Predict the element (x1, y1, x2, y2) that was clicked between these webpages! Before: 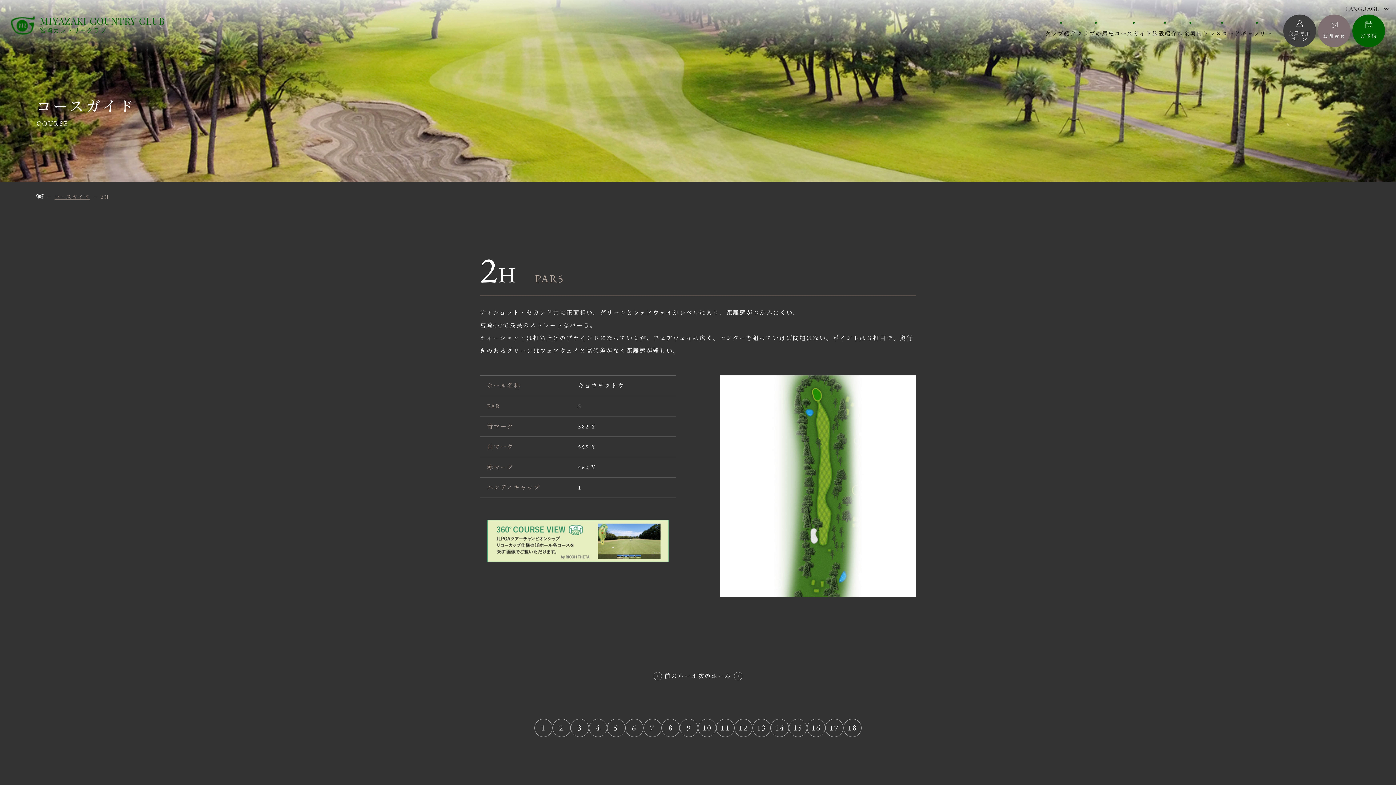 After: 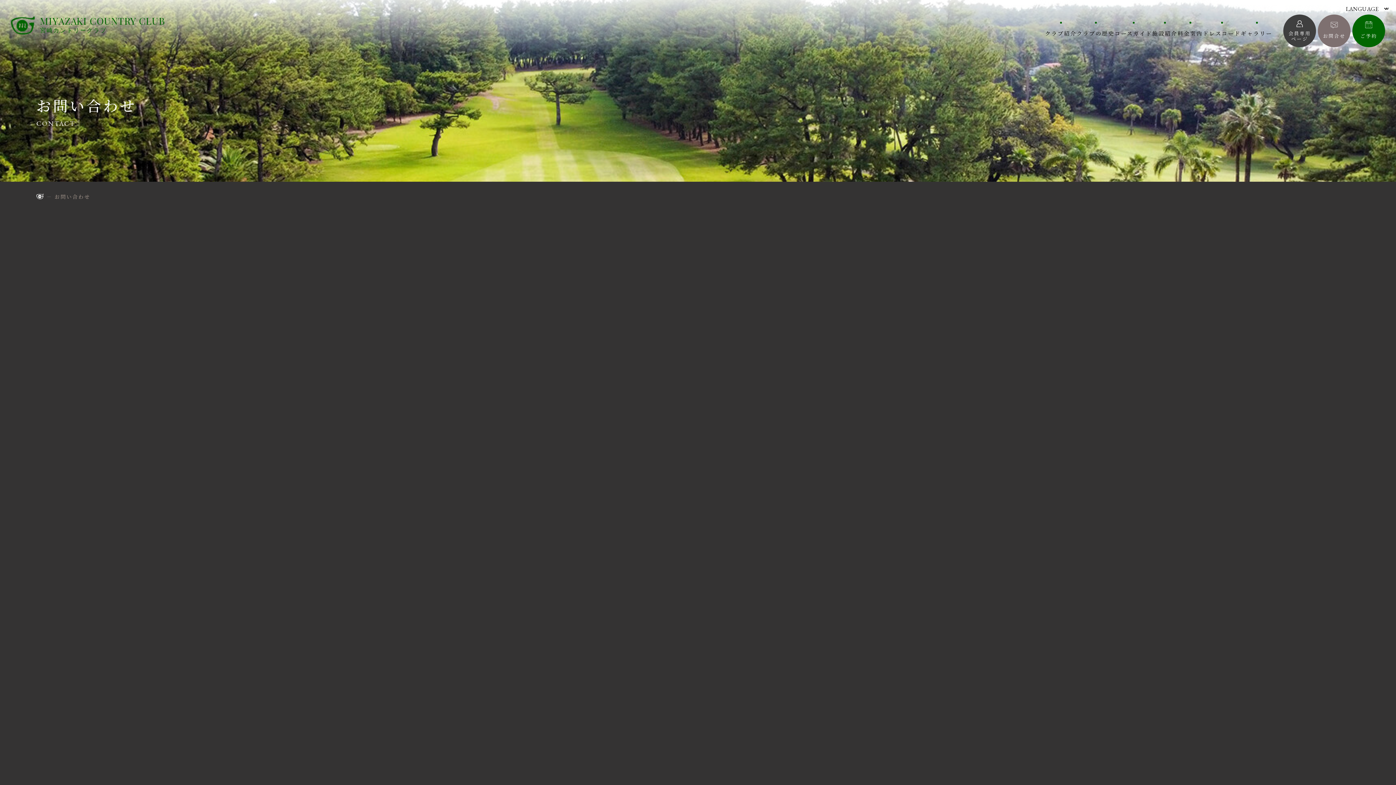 Action: bbox: (1318, 14, 1350, 47) label: お問合せ